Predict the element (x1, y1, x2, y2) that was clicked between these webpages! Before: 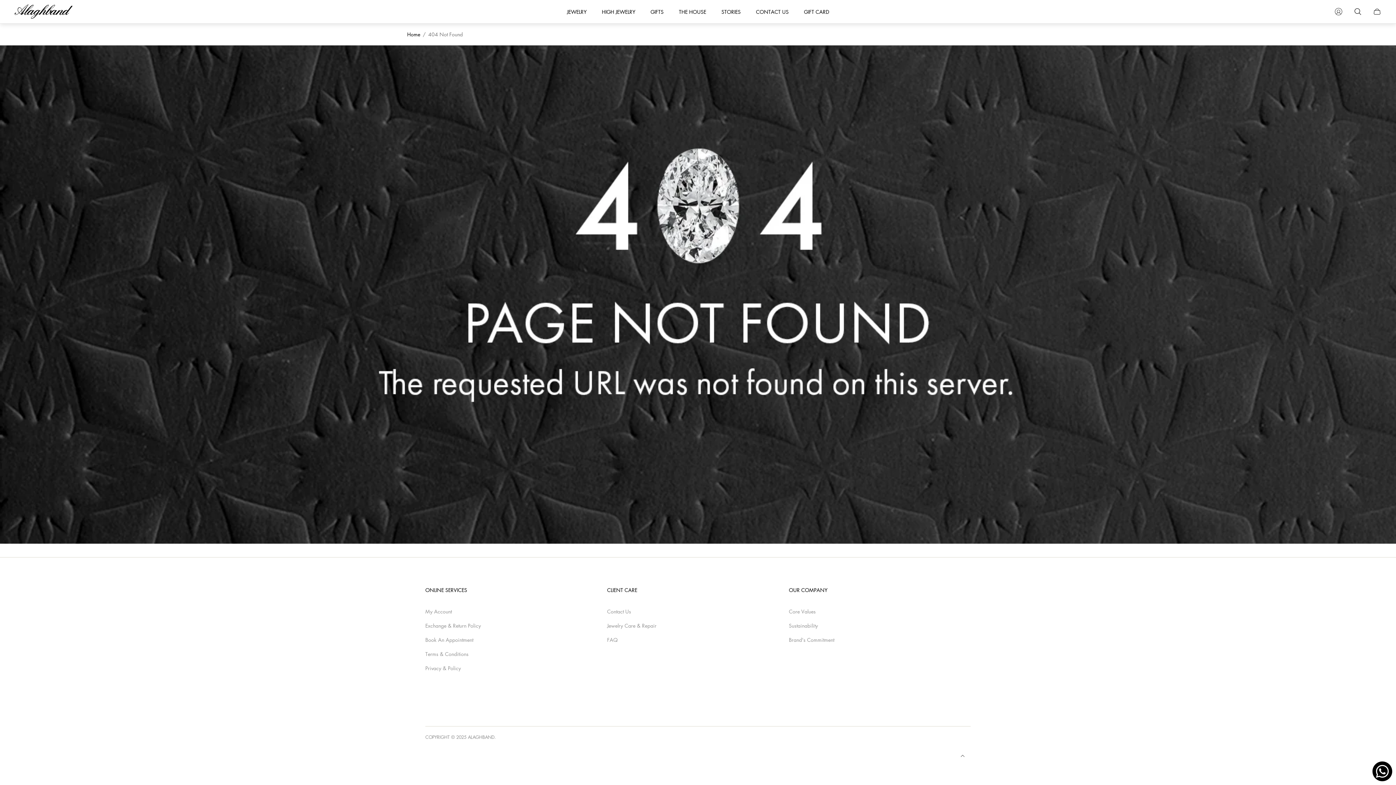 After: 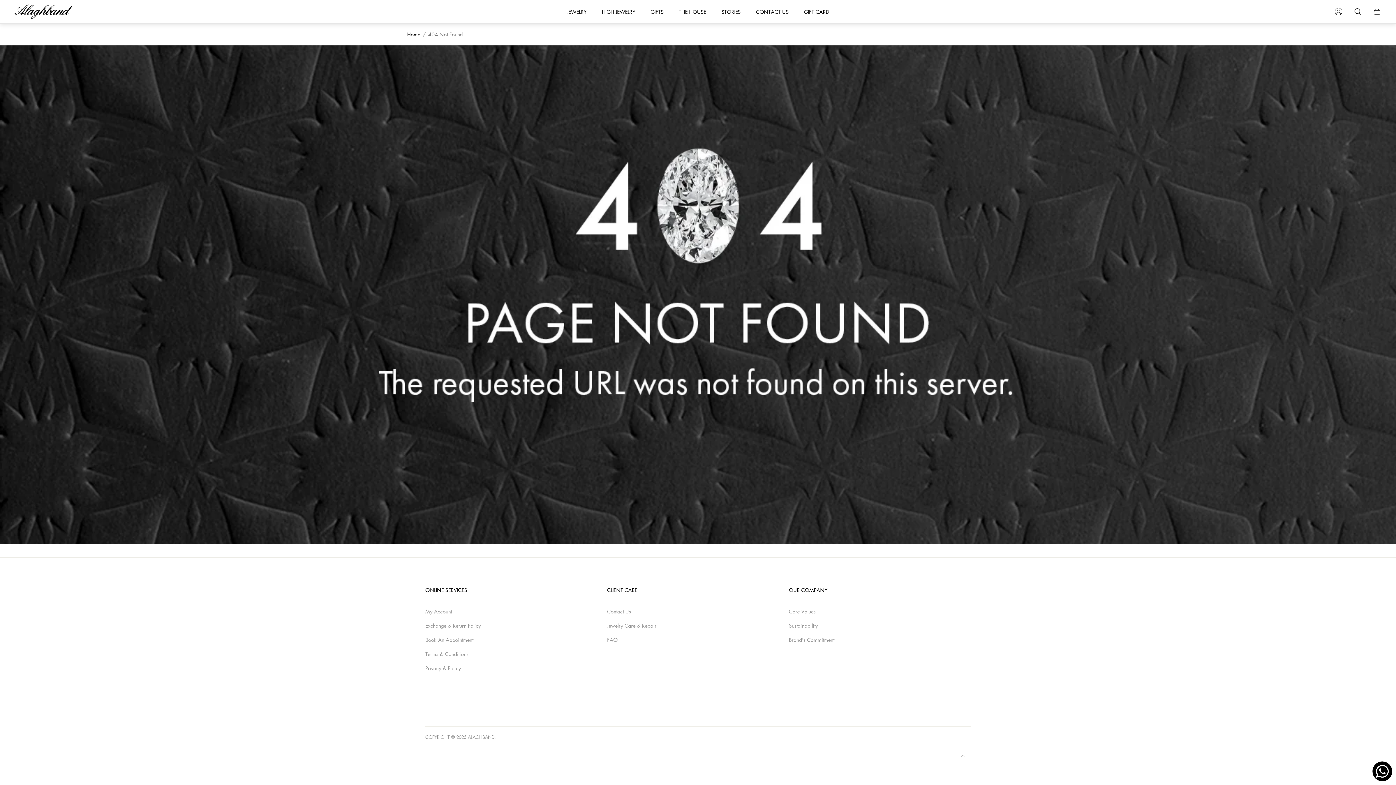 Action: bbox: (1372, 761, 1392, 781) label: Send a message via WhatsApp